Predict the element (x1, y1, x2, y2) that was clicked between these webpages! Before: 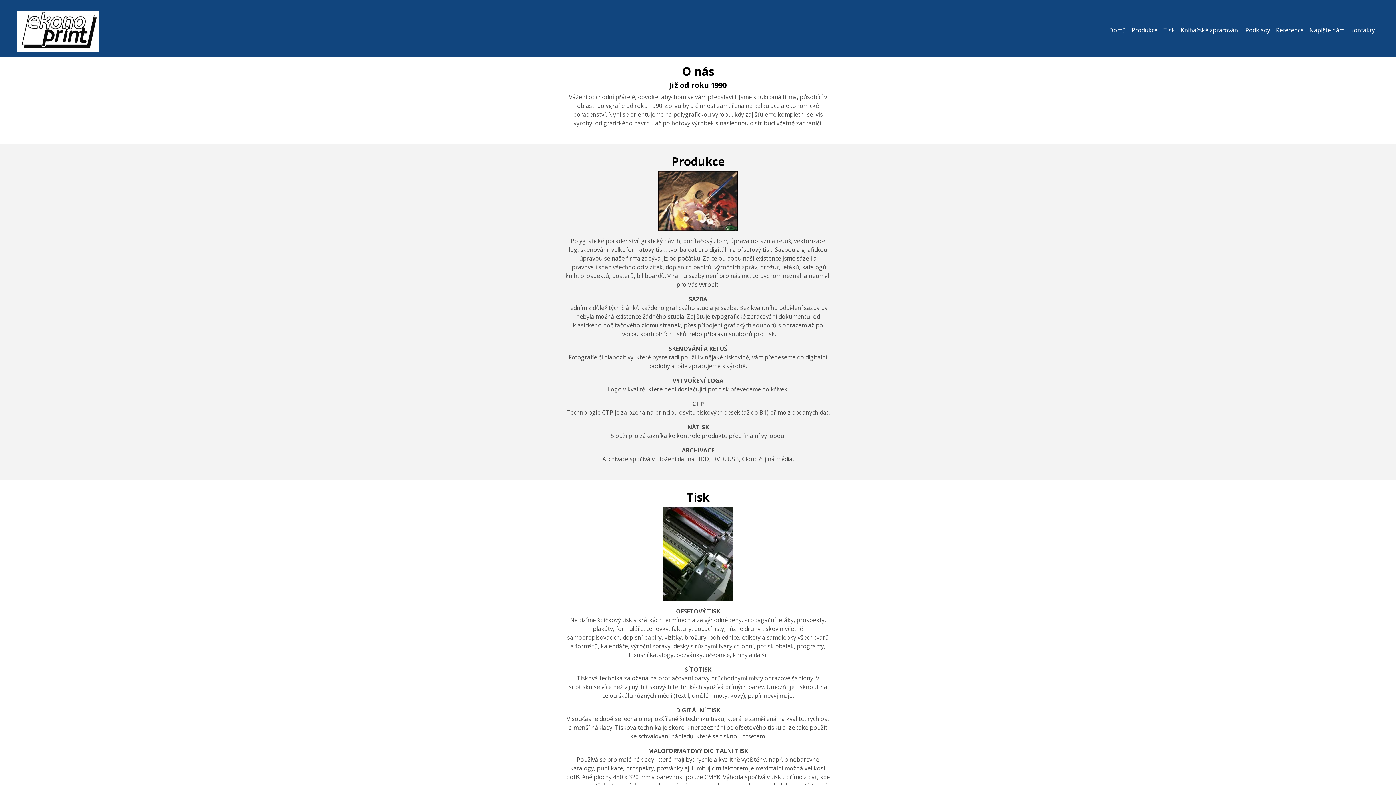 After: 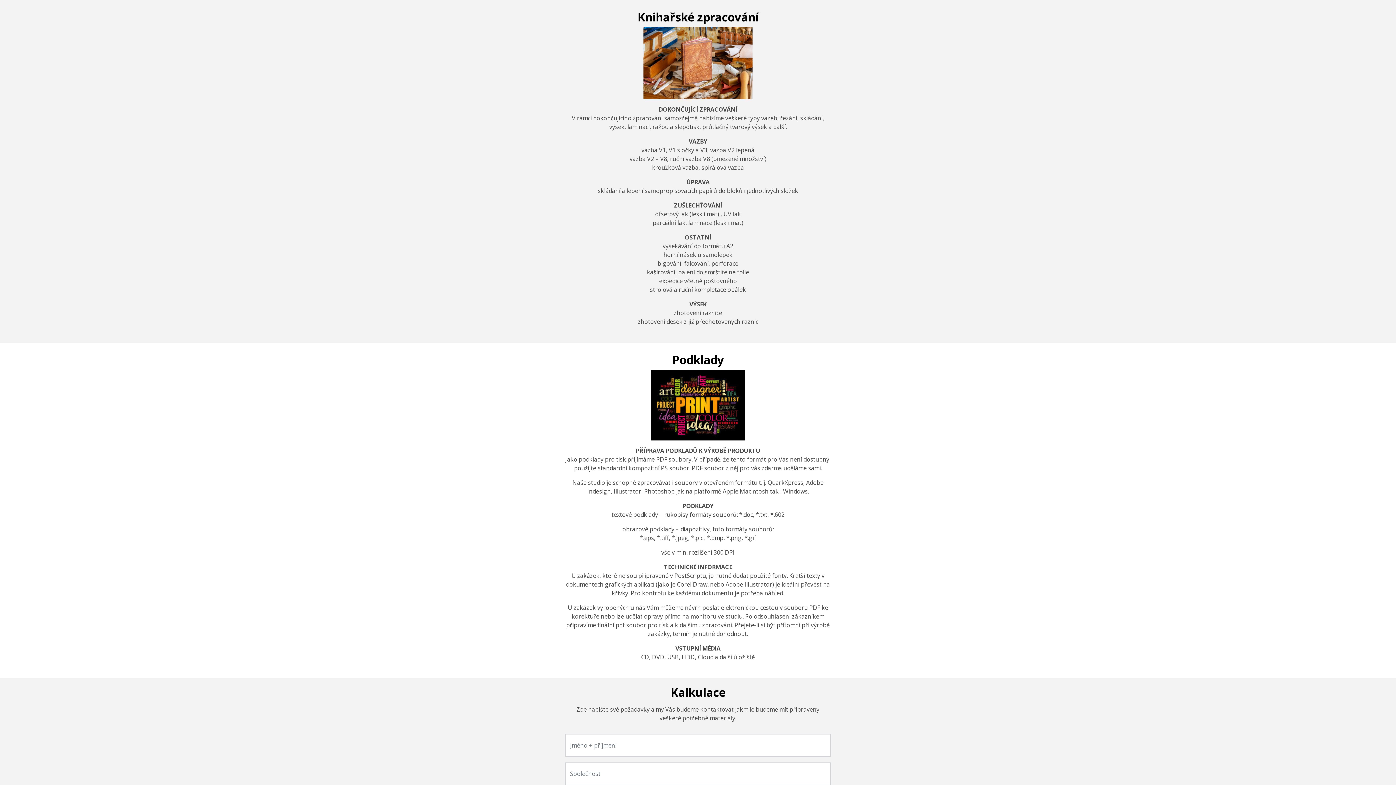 Action: bbox: (1178, 22, 1242, 37) label: Knihařské zpracování